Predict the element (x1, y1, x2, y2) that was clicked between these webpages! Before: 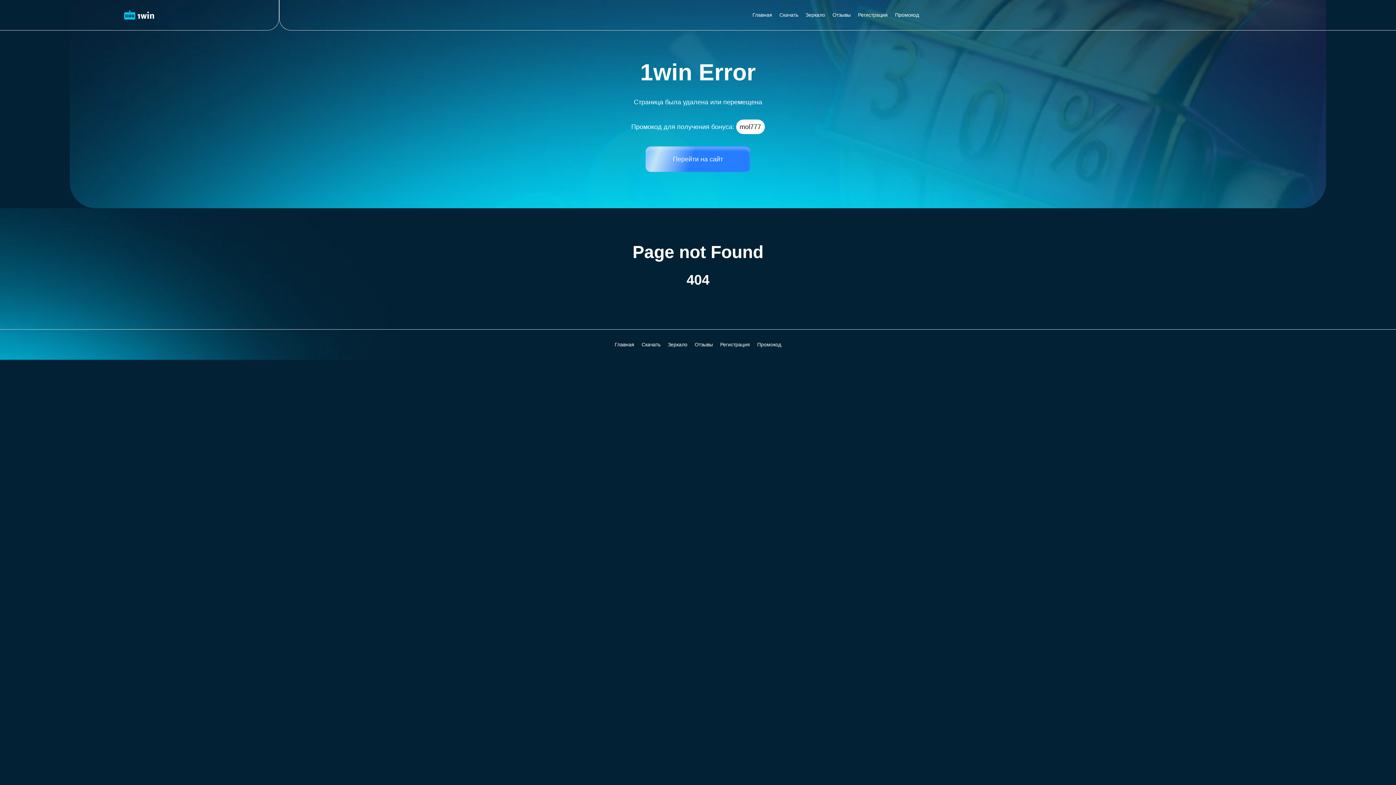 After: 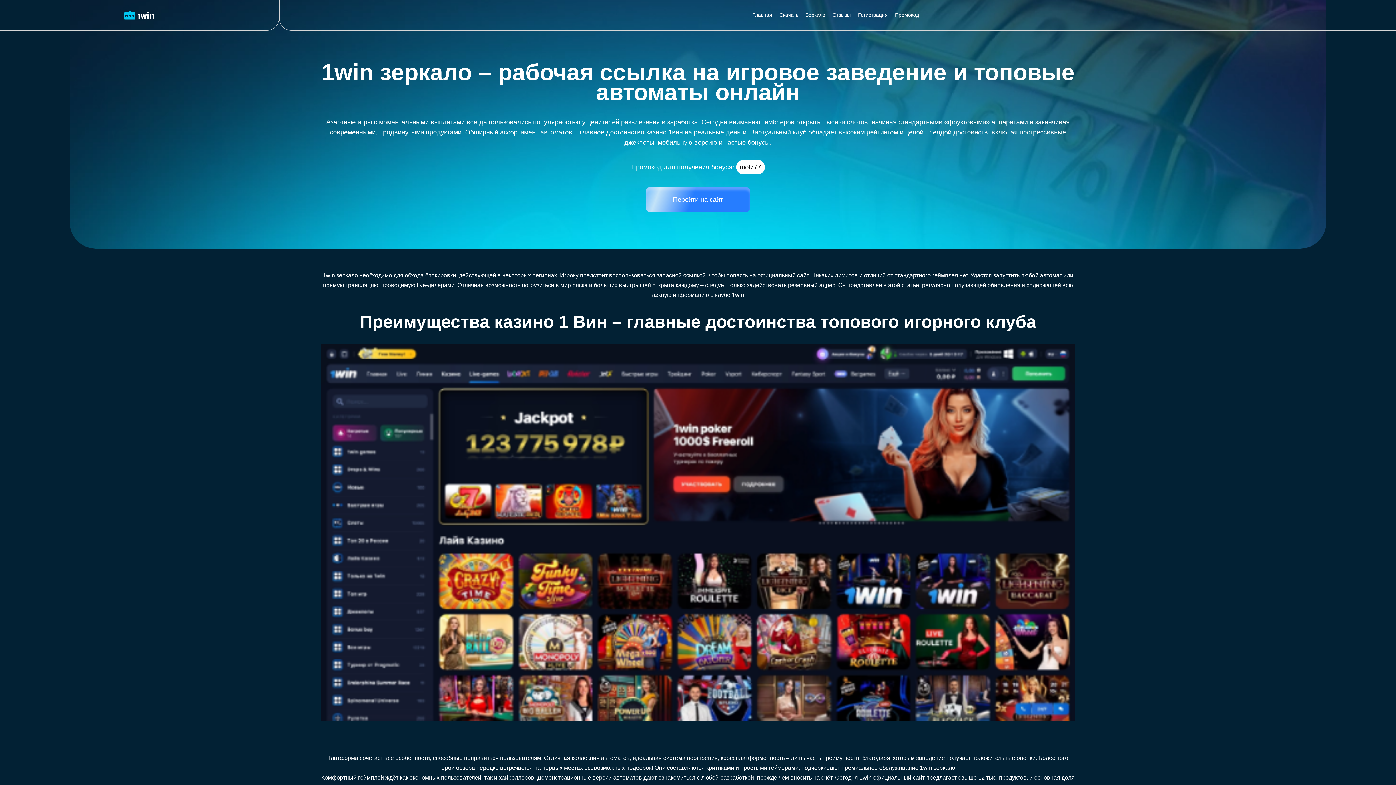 Action: label: Зеркало bbox: (668, 341, 687, 347)